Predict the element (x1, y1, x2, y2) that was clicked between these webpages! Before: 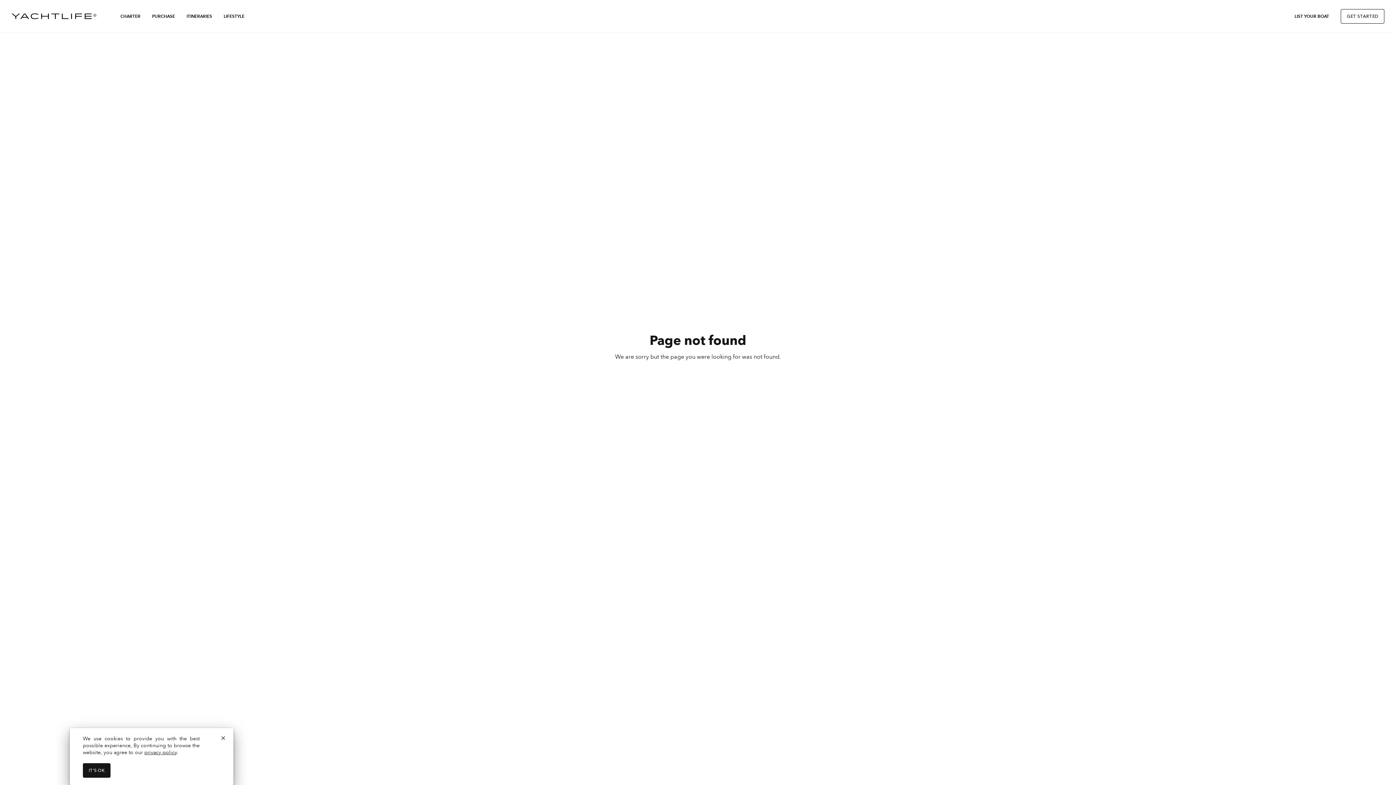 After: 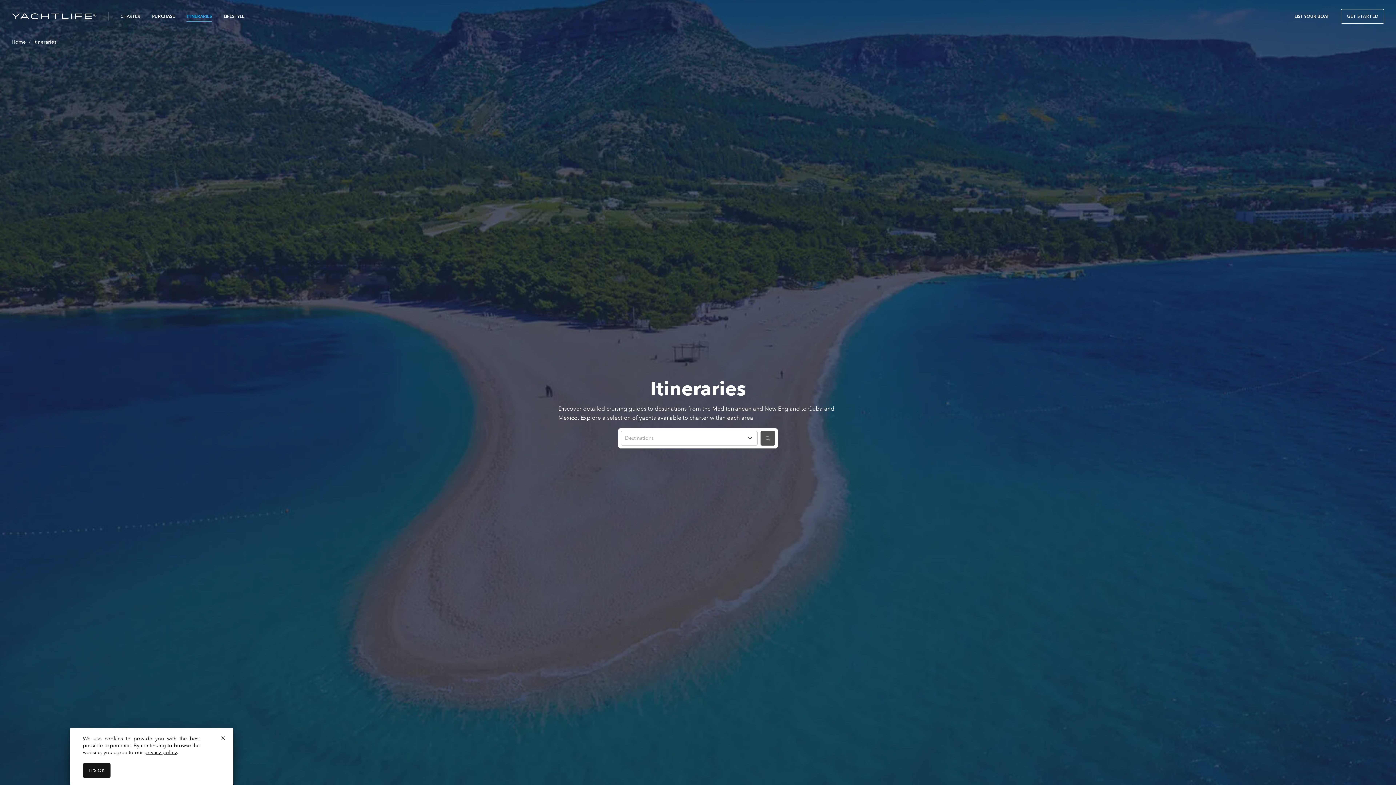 Action: bbox: (186, 12, 212, 19) label: ITINERARIES